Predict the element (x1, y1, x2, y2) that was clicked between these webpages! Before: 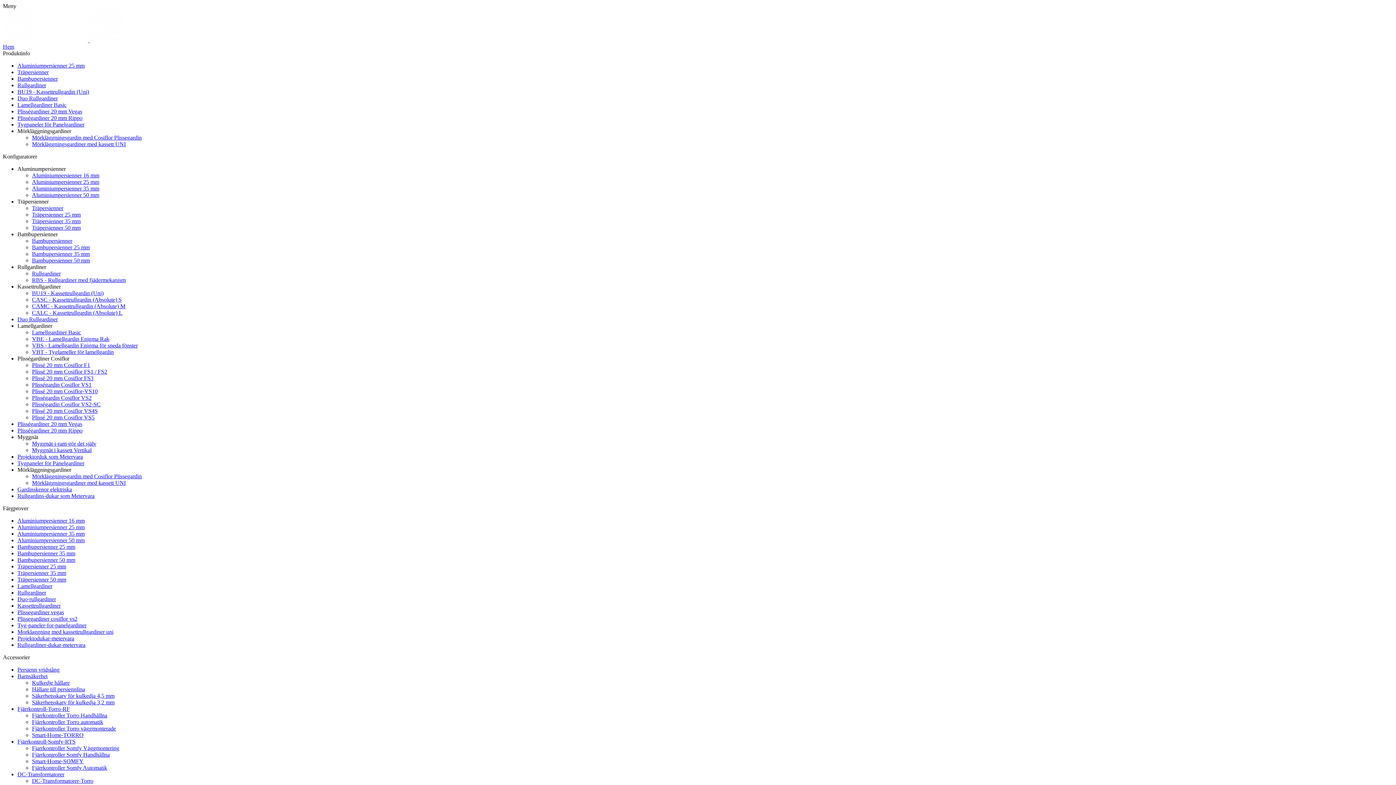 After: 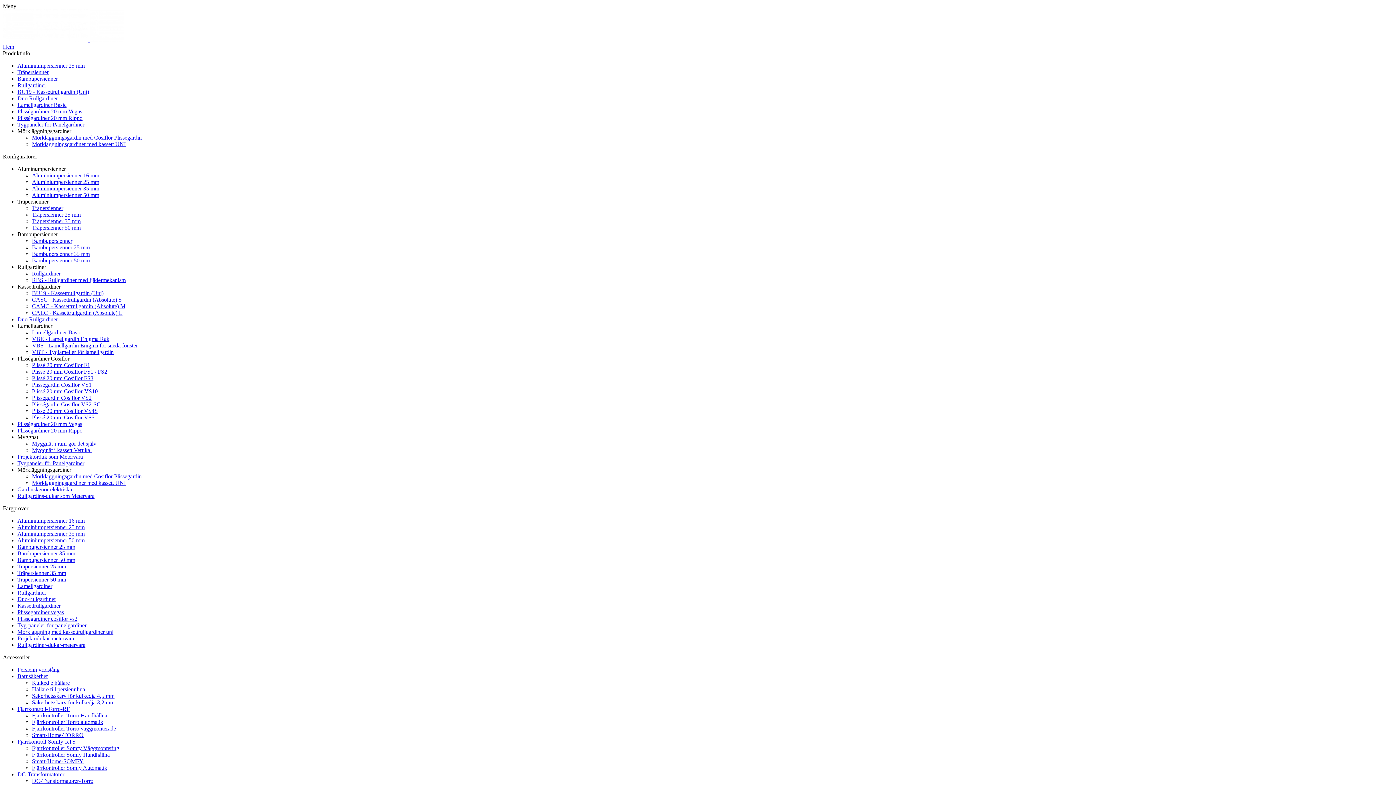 Action: bbox: (17, 642, 85, 648) label: Rullgardiner-dukar-metervara